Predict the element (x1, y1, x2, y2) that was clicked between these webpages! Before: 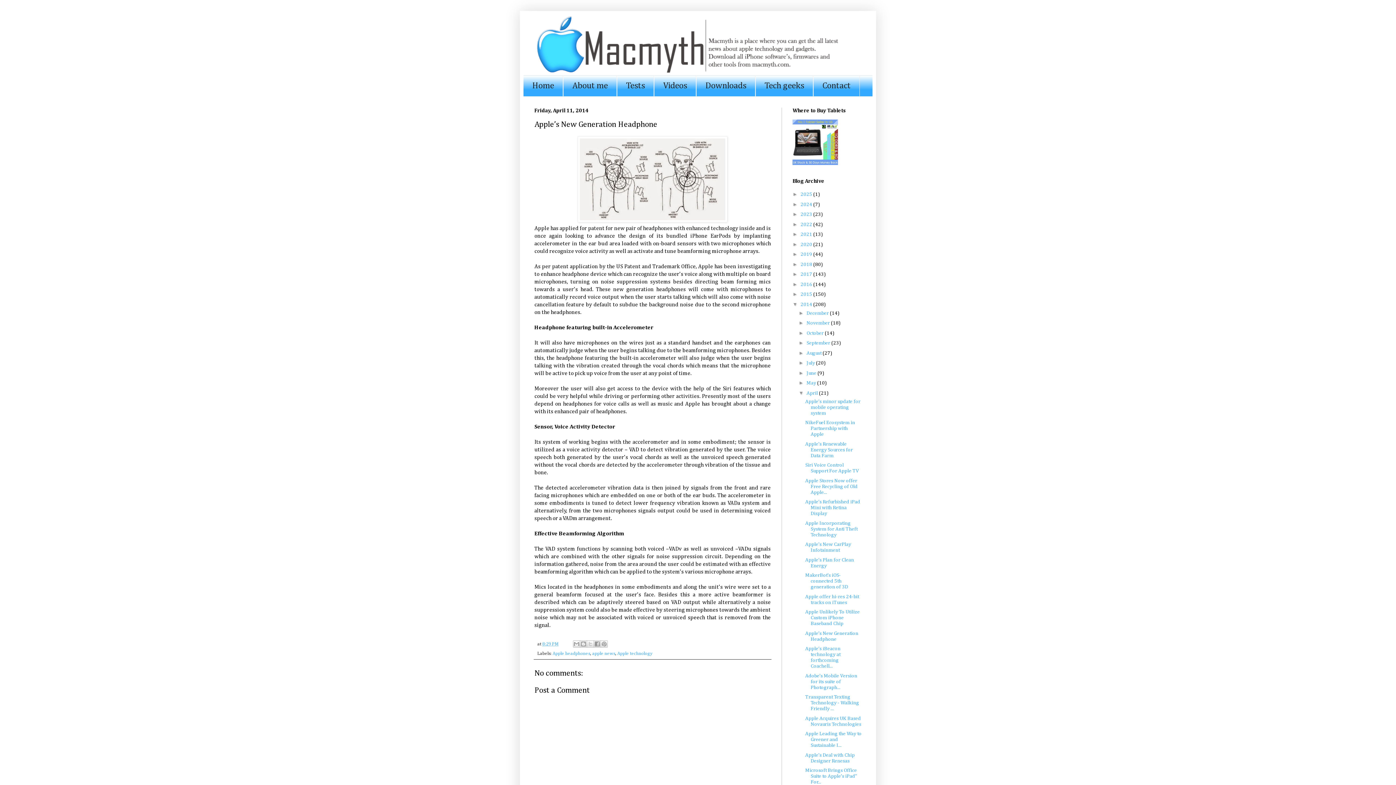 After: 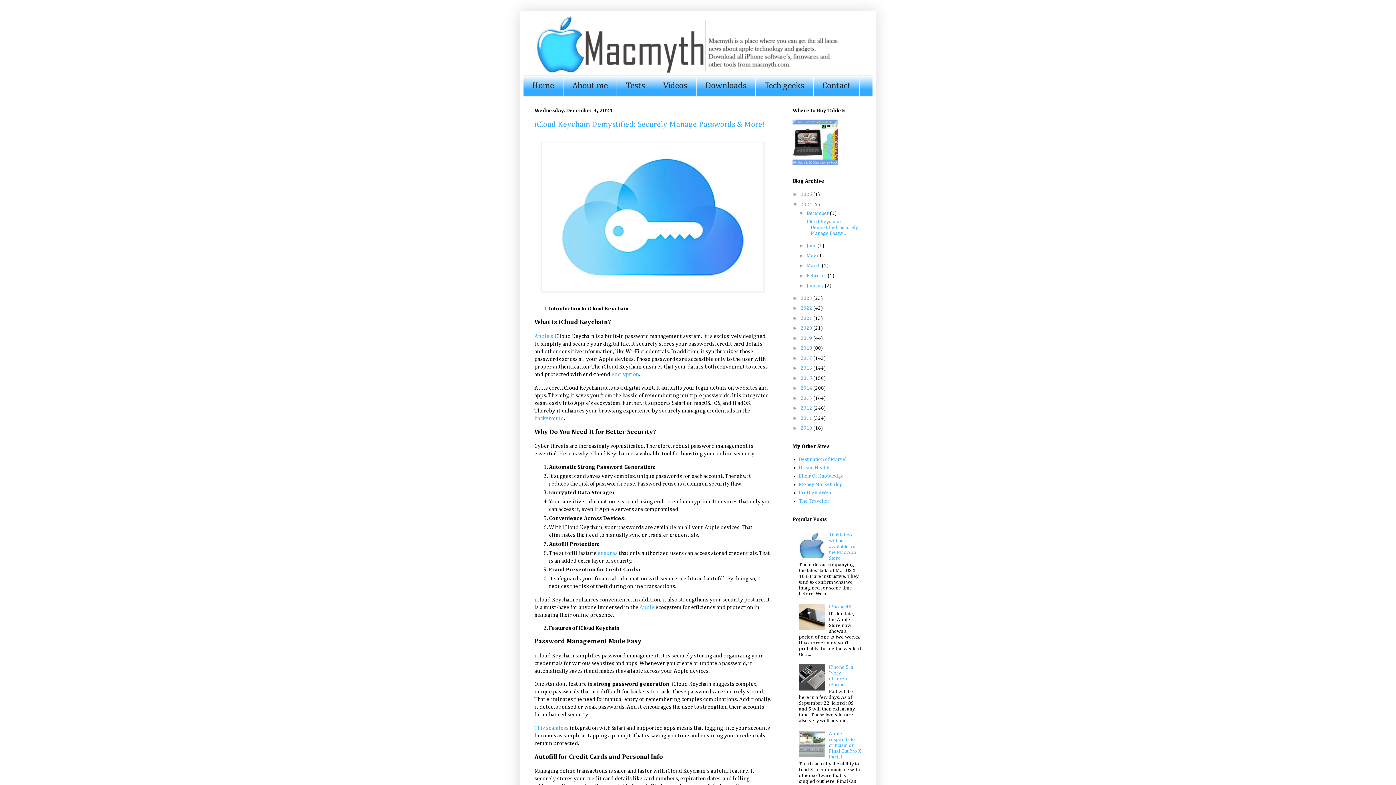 Action: bbox: (800, 202, 813, 207) label: 2024 